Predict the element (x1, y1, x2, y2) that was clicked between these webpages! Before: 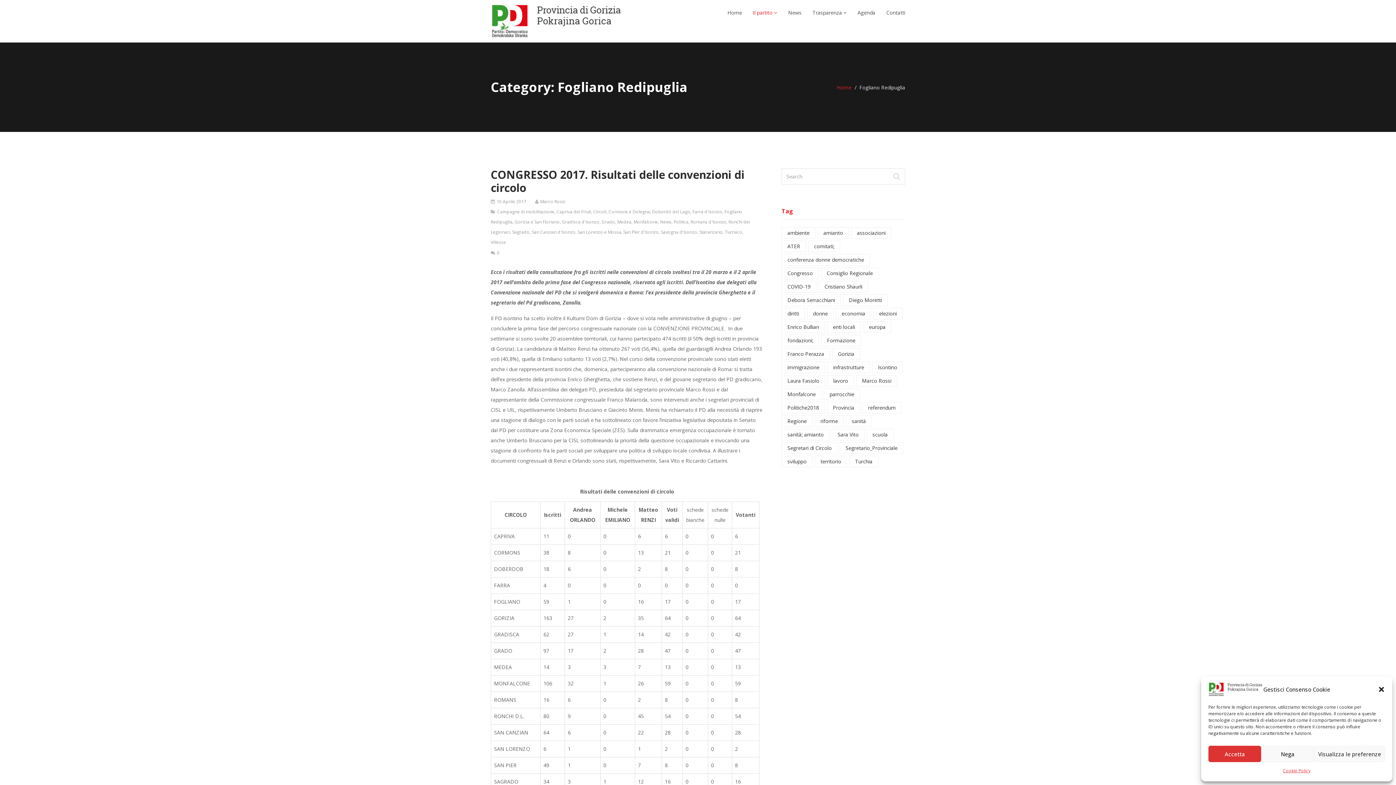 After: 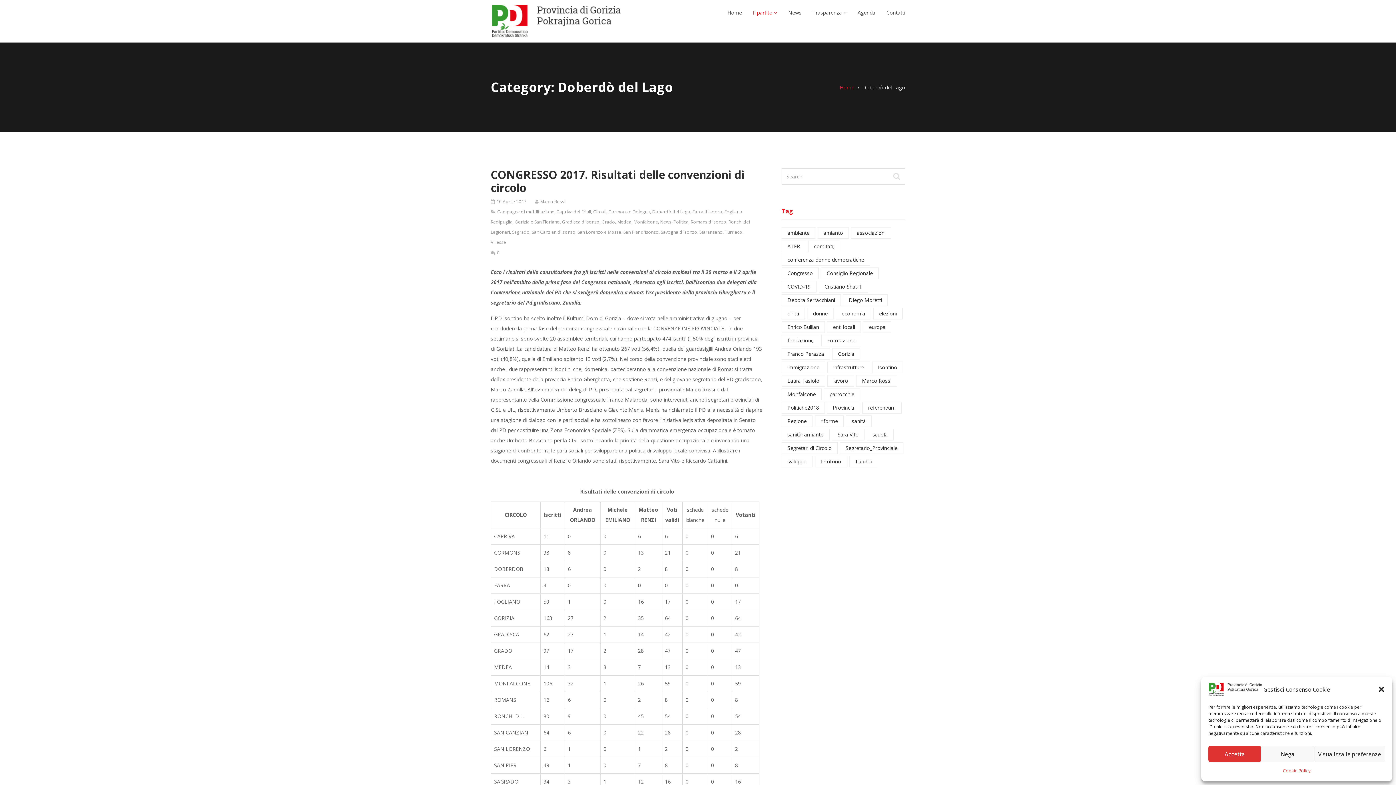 Action: label: Doberdò del Lago bbox: (652, 208, 690, 214)